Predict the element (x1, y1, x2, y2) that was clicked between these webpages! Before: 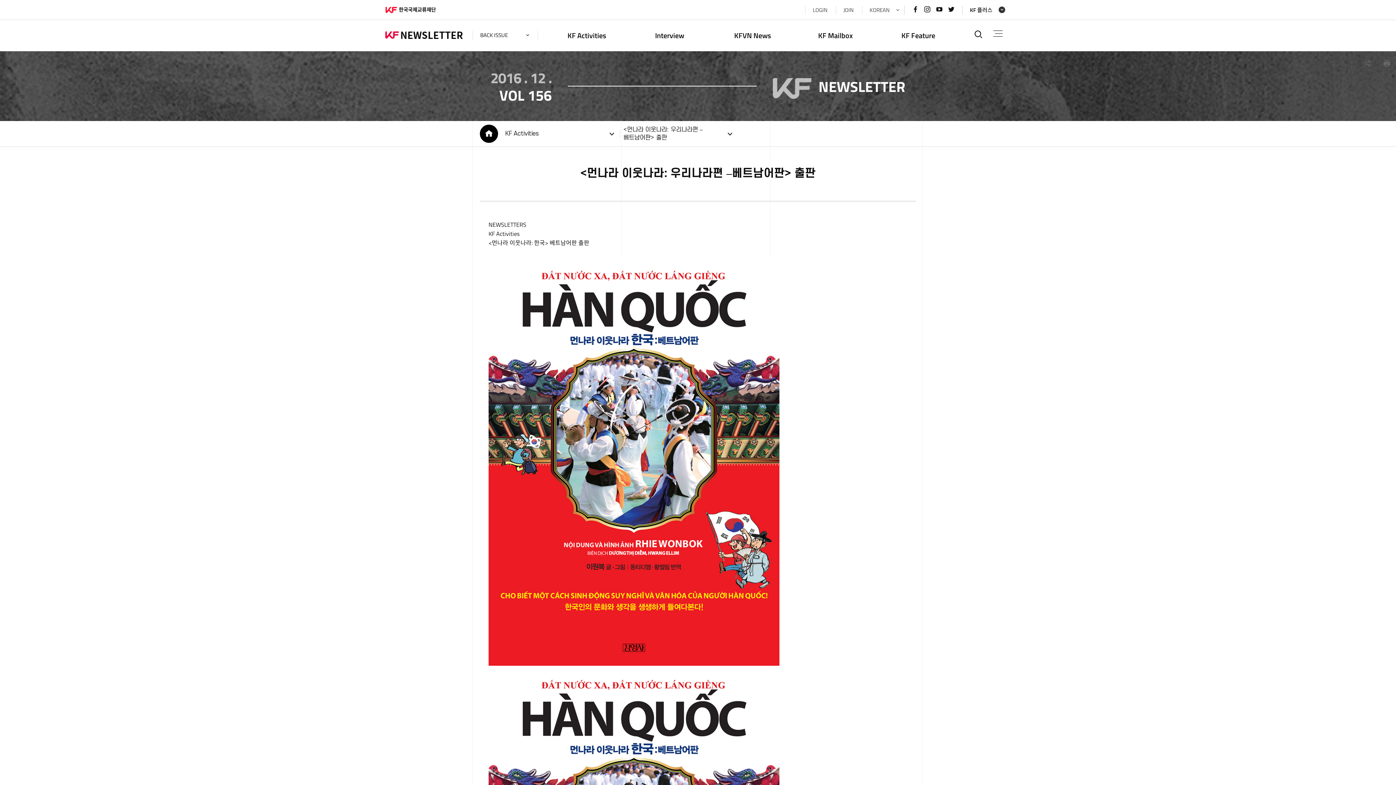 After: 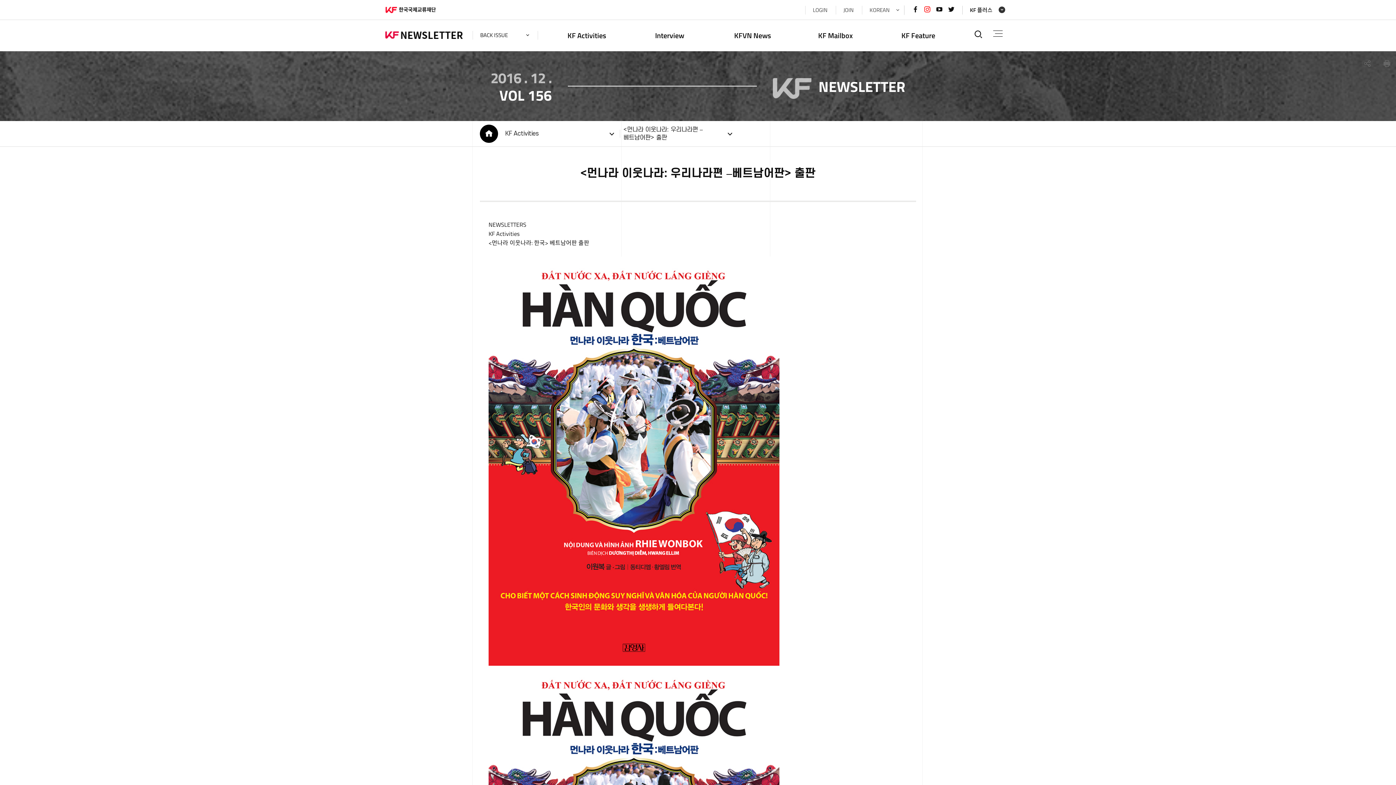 Action: bbox: (924, 5, 931, 14) label: 인스타그램 바로가기